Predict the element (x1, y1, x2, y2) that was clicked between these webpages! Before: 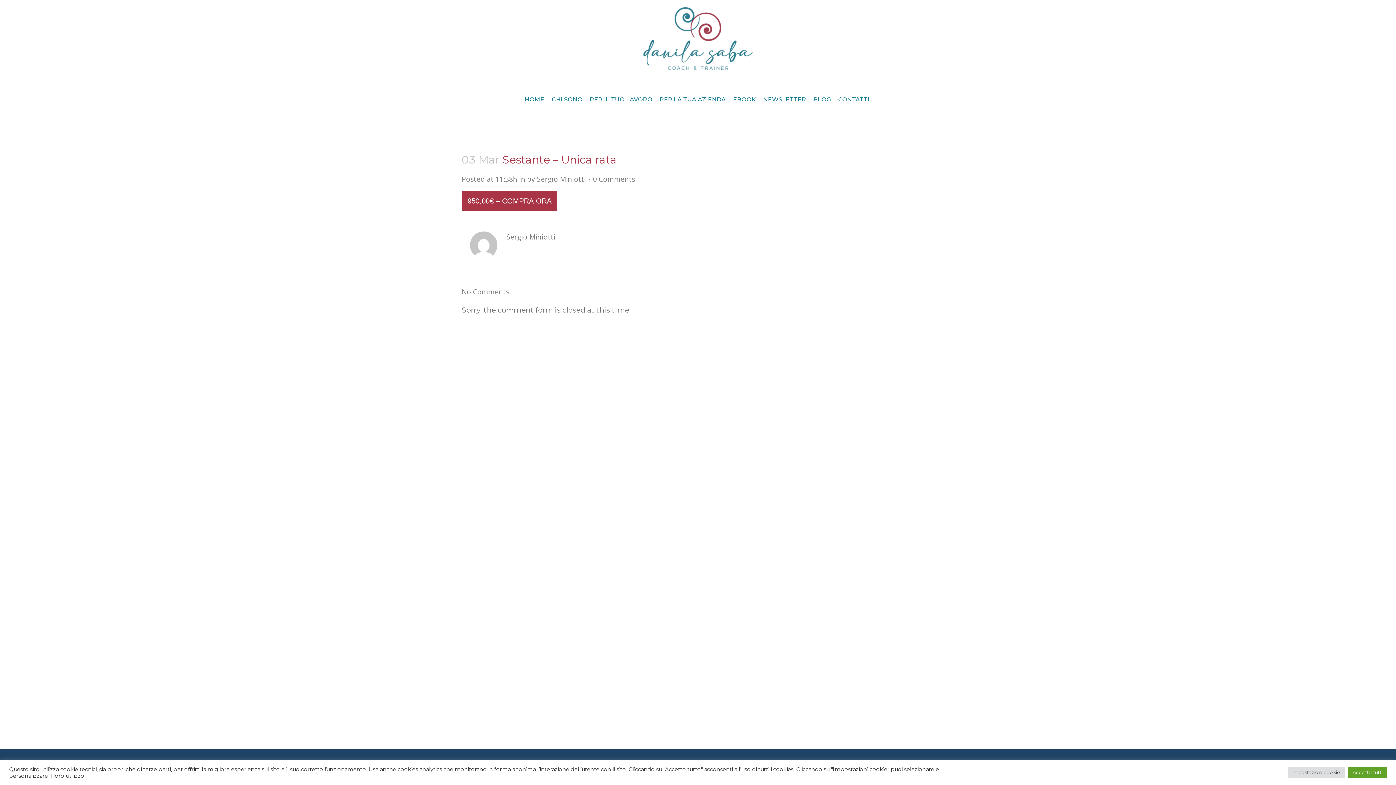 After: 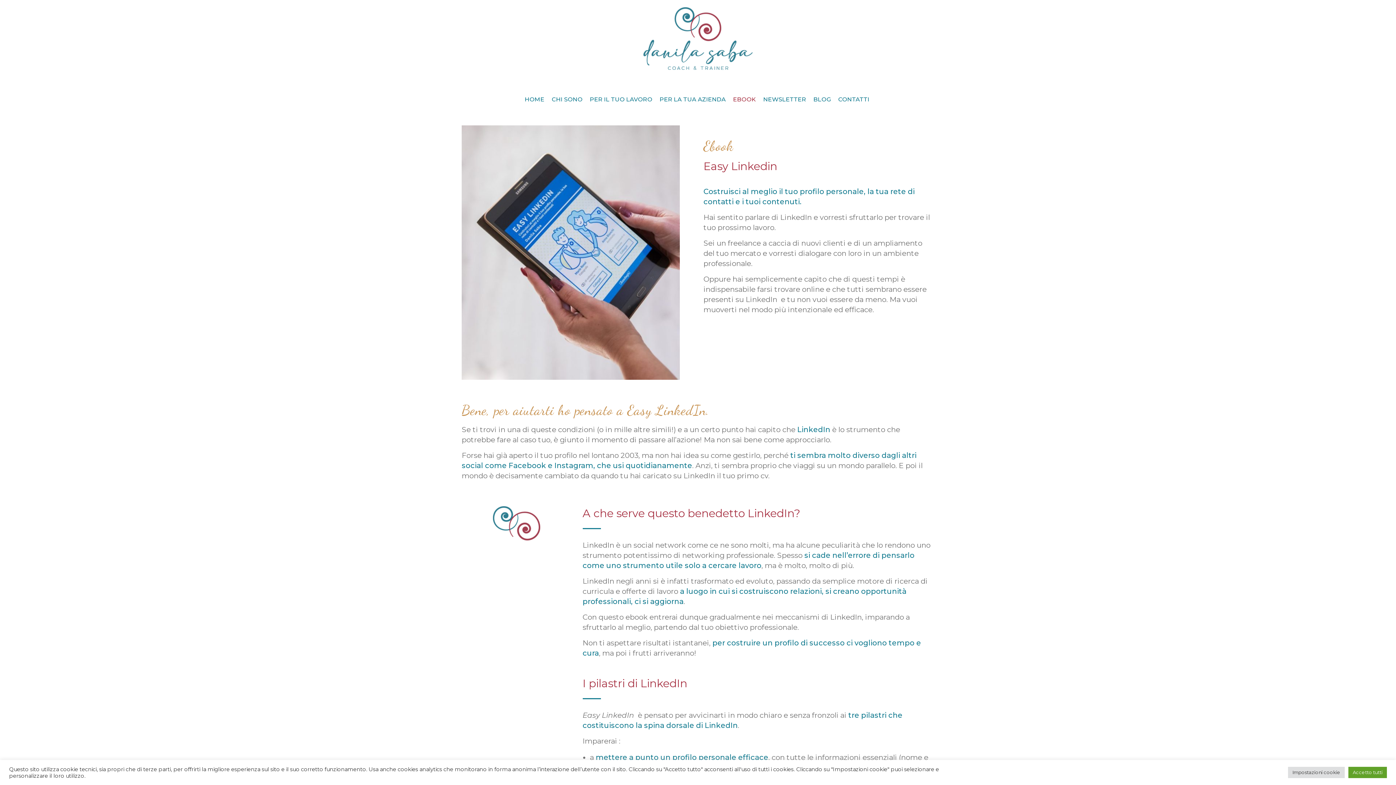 Action: label: EBOOK bbox: (729, 73, 759, 125)